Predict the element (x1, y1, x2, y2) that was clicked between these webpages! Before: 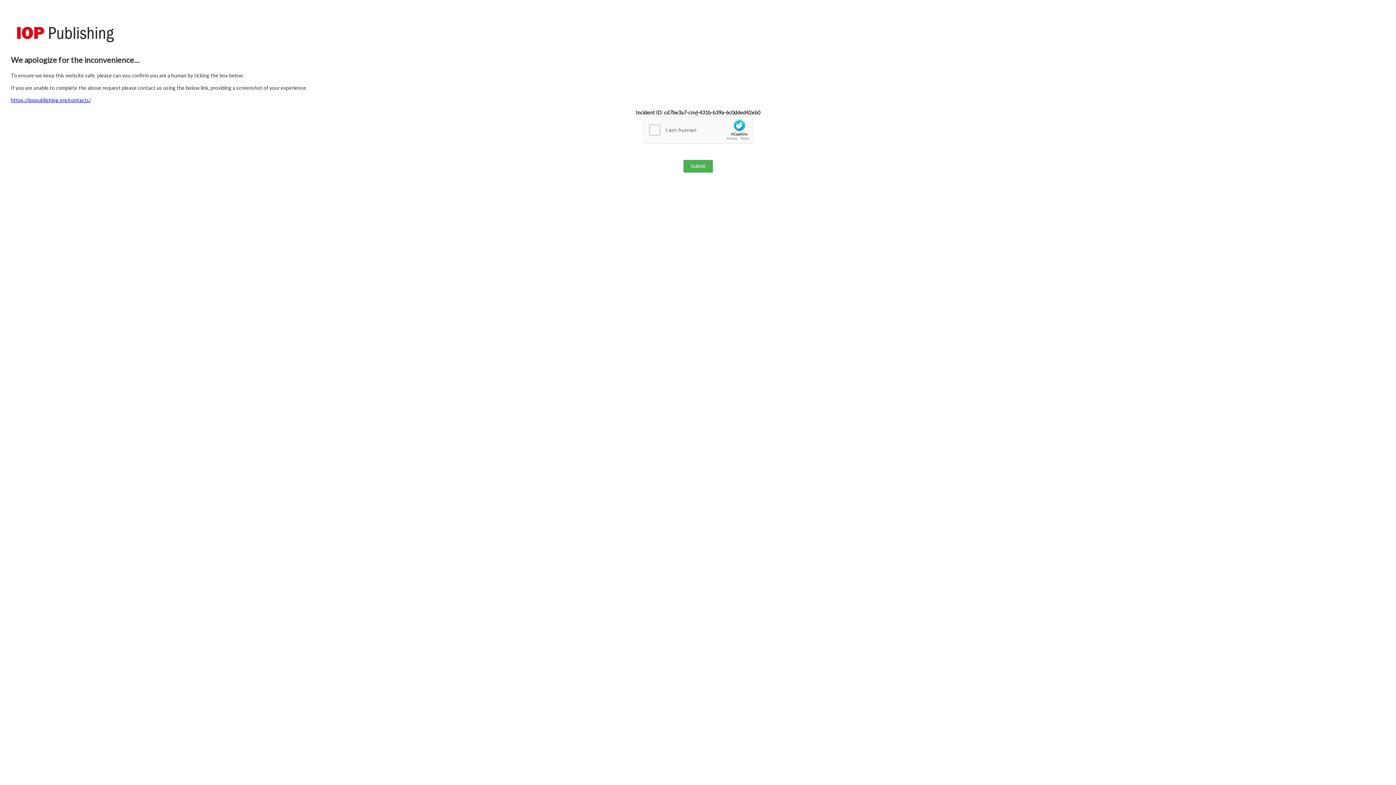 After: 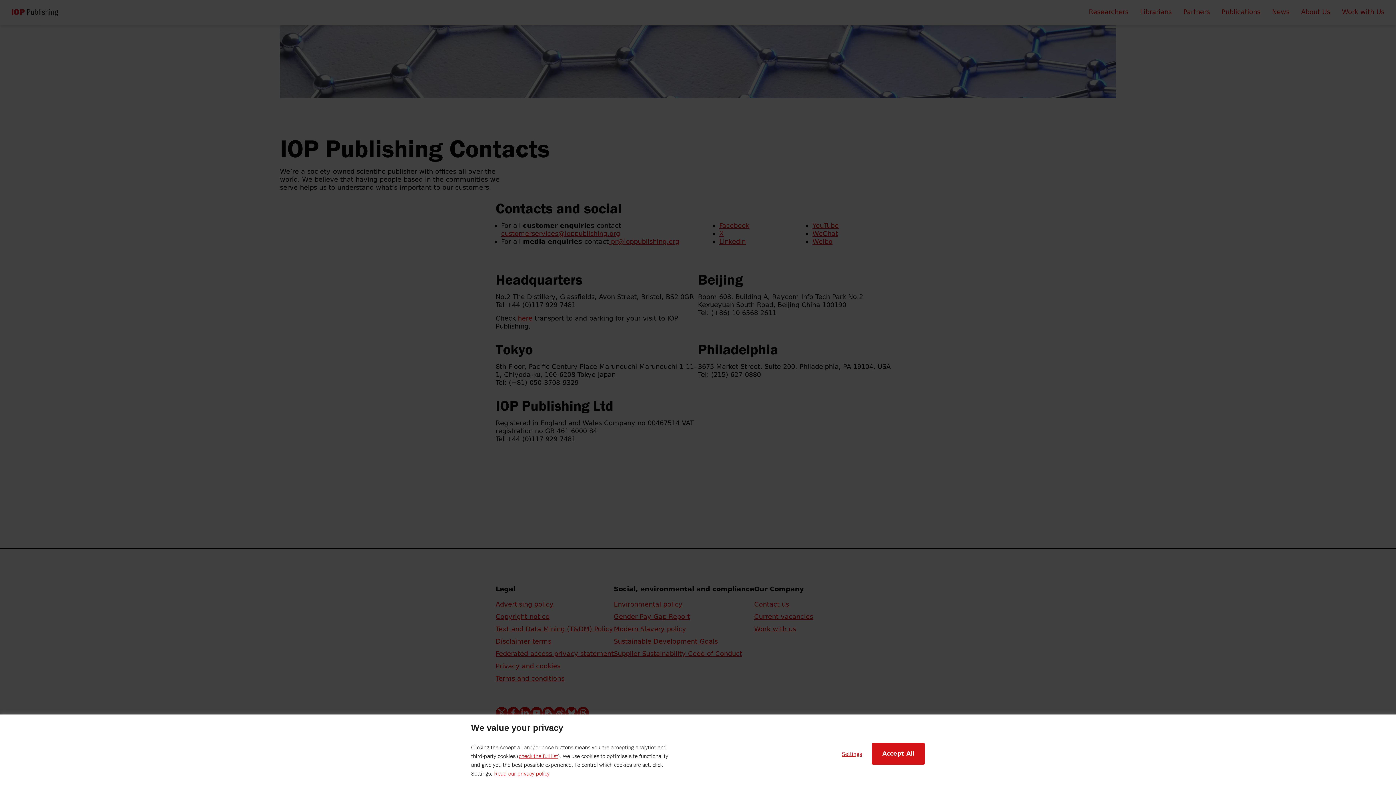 Action: label: https://ioppublishing.org/contacts/ bbox: (10, 97, 90, 103)